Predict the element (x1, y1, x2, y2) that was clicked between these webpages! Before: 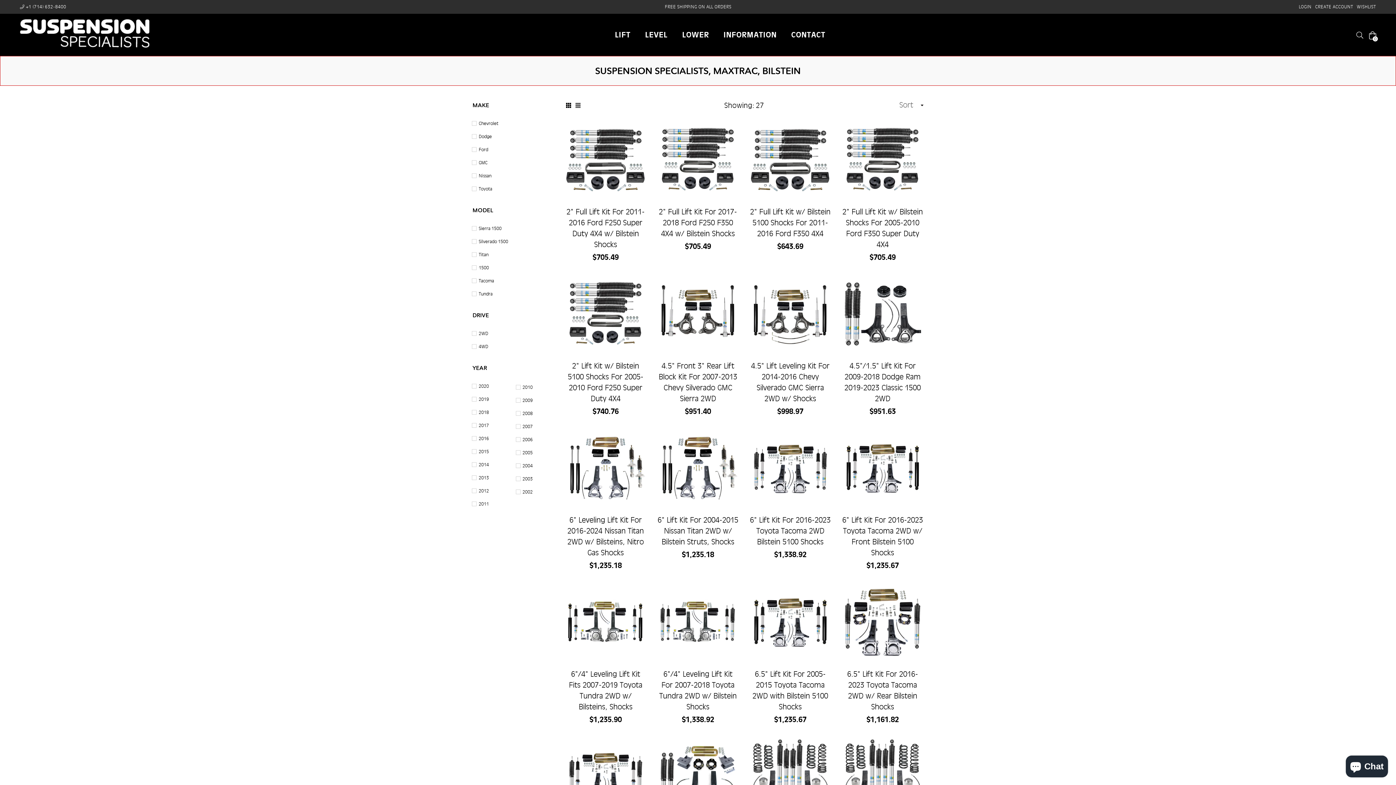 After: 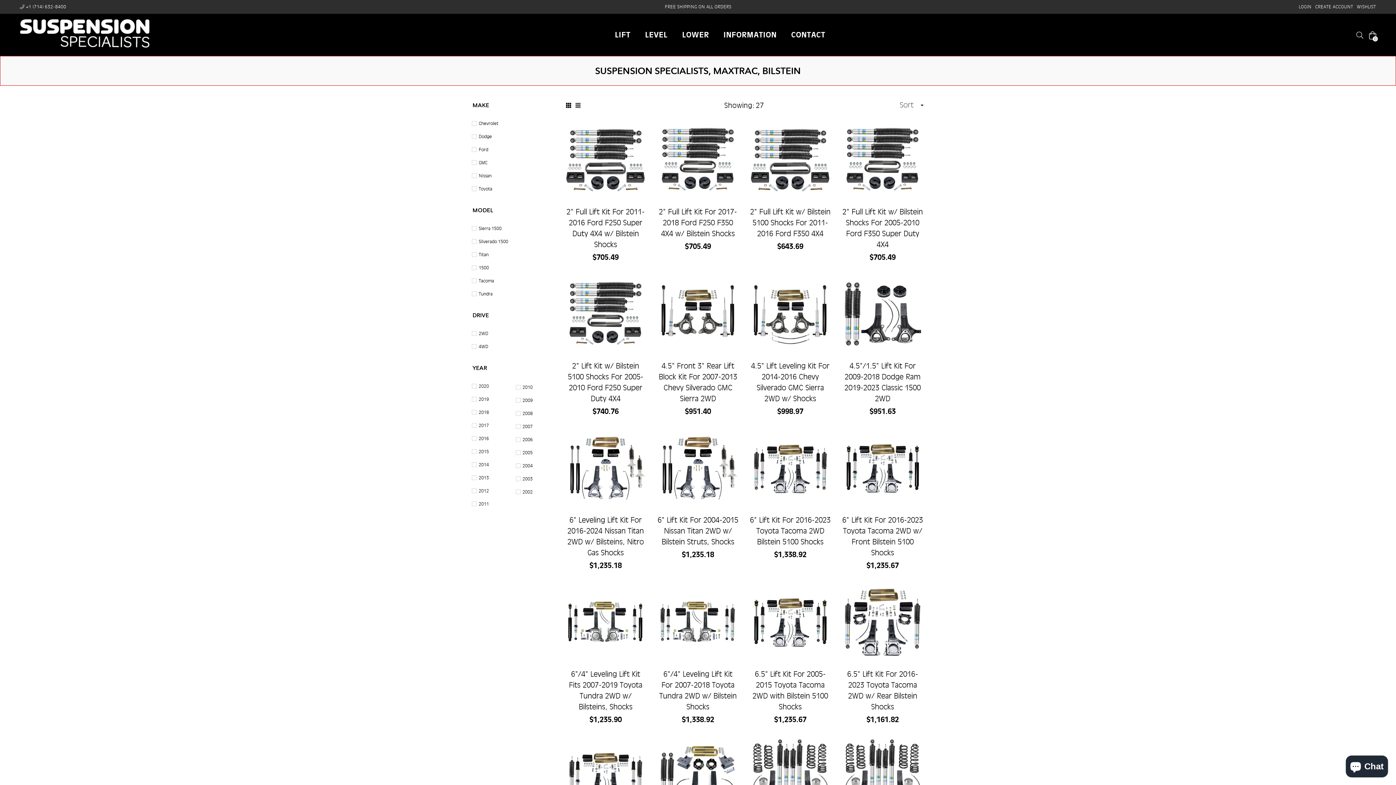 Action: bbox: (565, 98, 572, 112)